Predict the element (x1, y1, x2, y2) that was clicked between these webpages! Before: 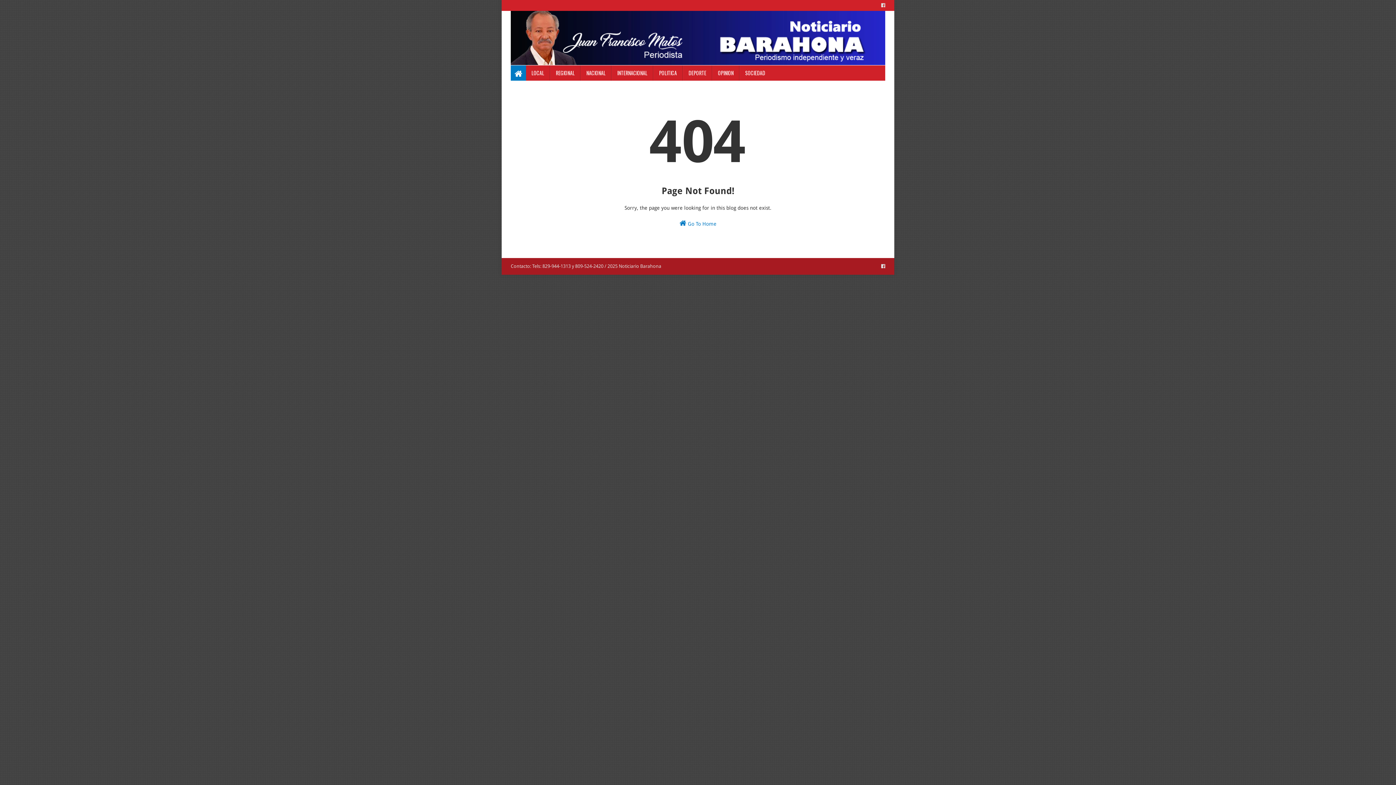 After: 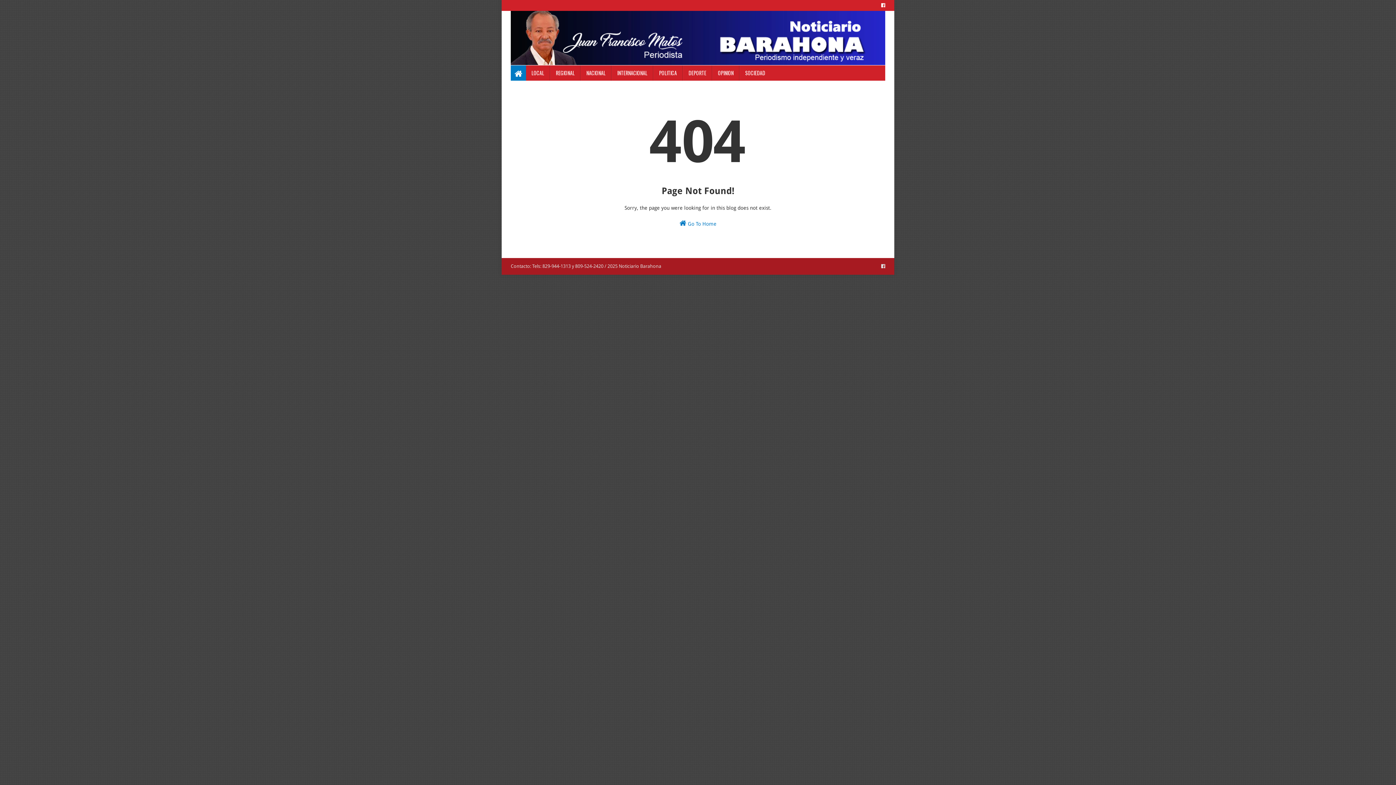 Action: bbox: (880, 0, 885, 10)